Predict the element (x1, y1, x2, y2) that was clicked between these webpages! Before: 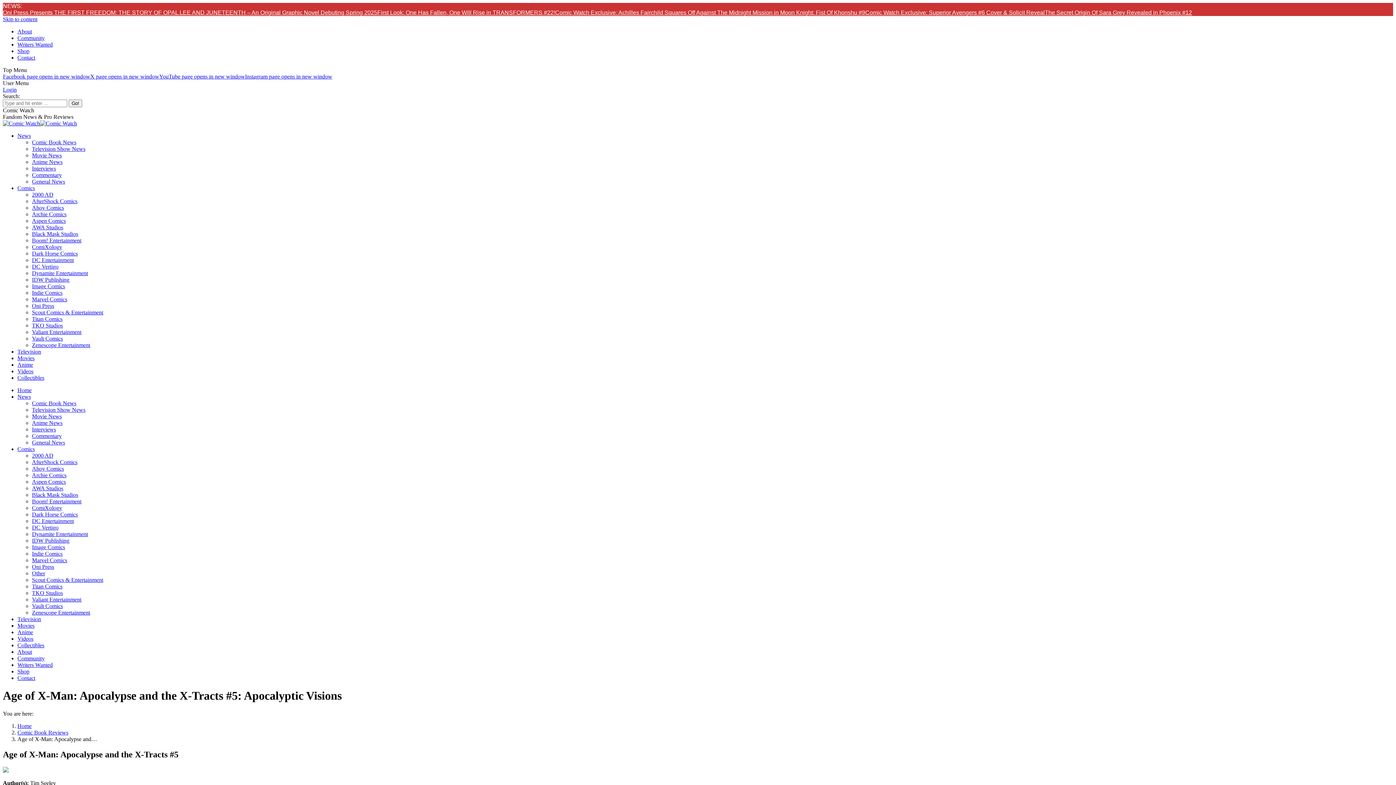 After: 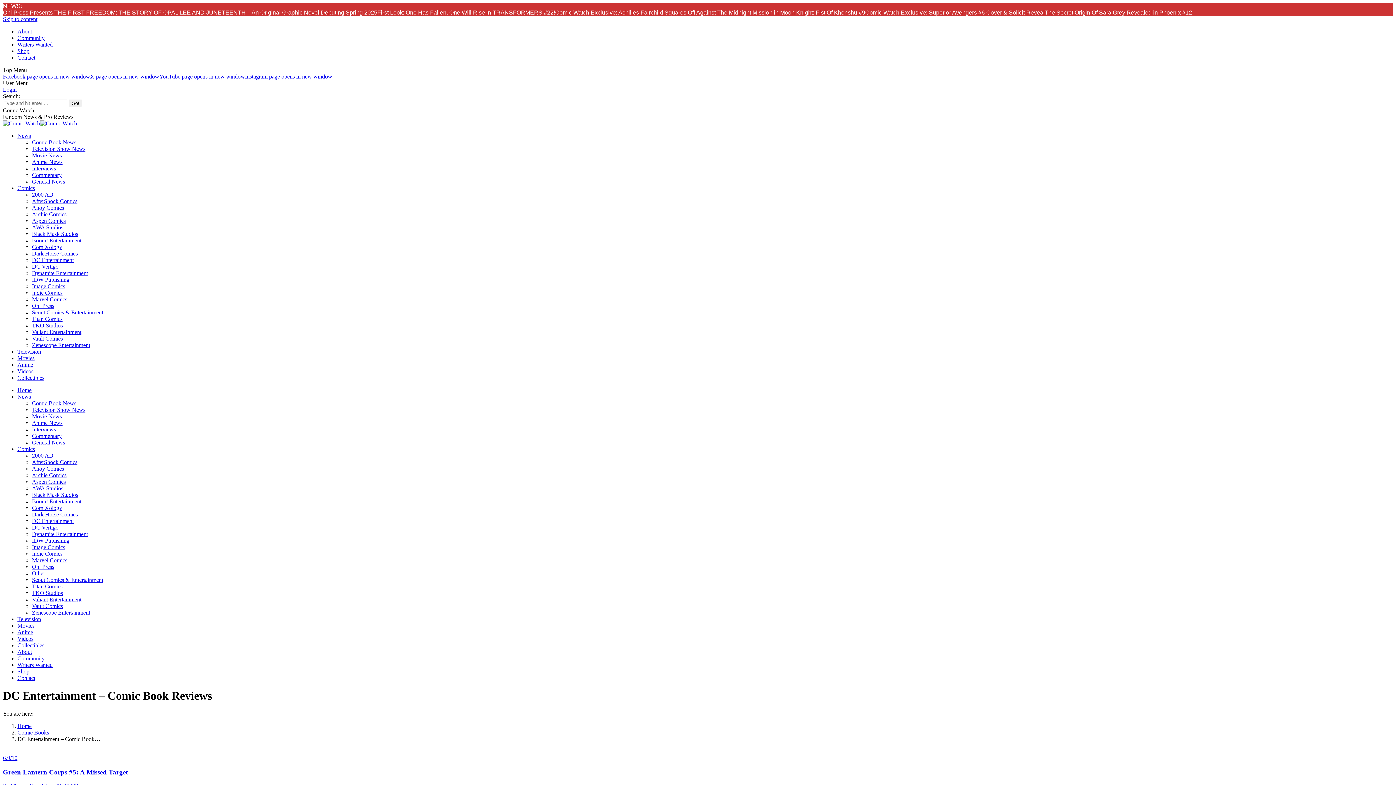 Action: bbox: (32, 257, 73, 263) label: DC Entertainment